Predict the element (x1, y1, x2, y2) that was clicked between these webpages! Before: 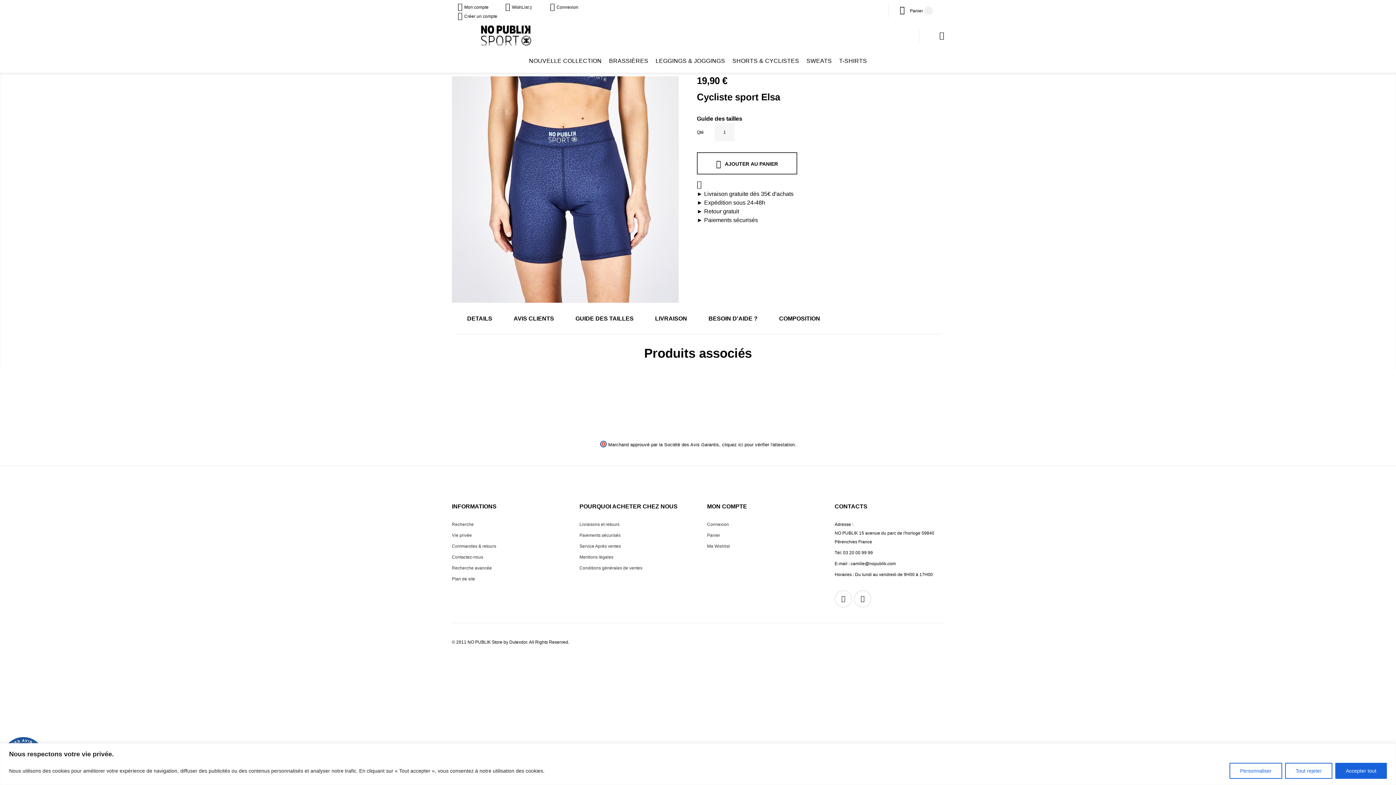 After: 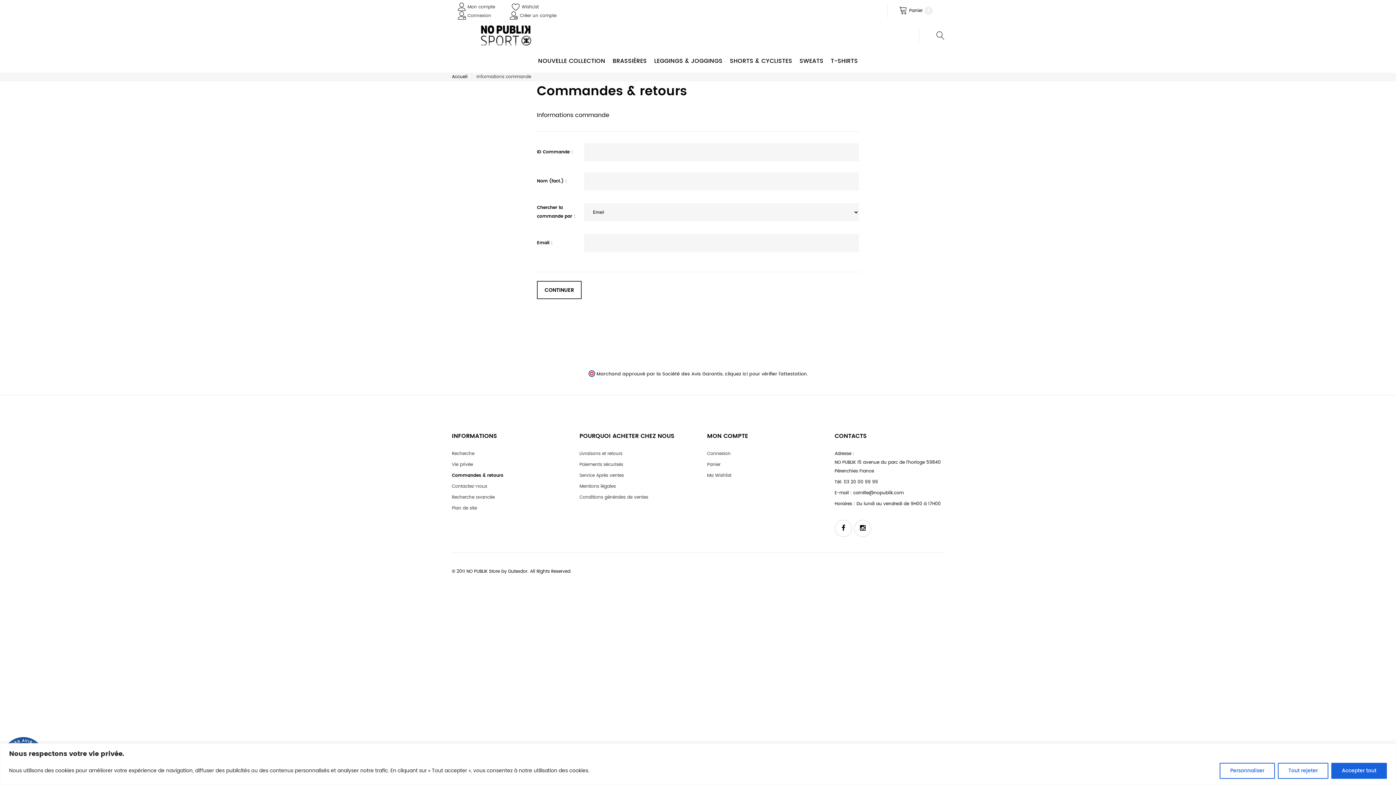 Action: bbox: (452, 542, 496, 551) label: Commandes & retours